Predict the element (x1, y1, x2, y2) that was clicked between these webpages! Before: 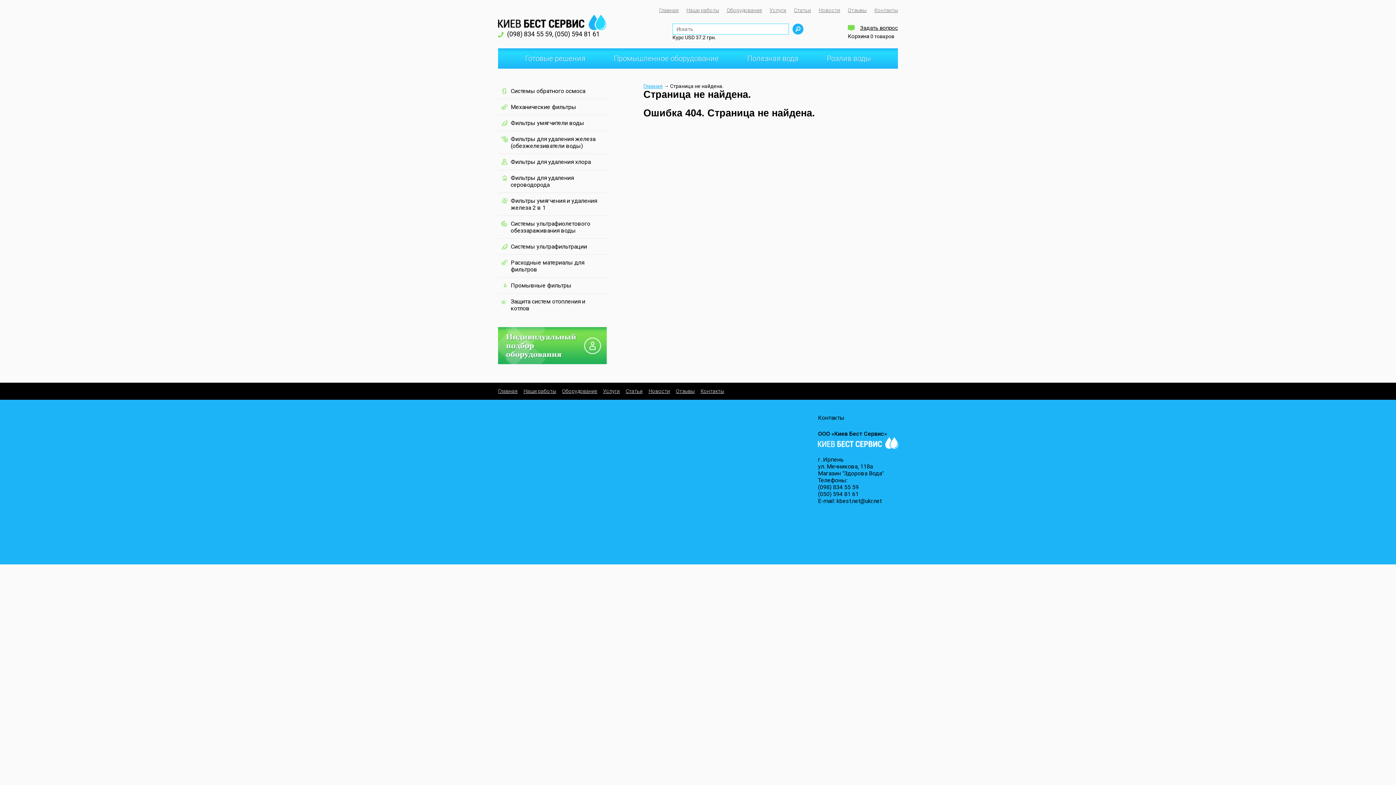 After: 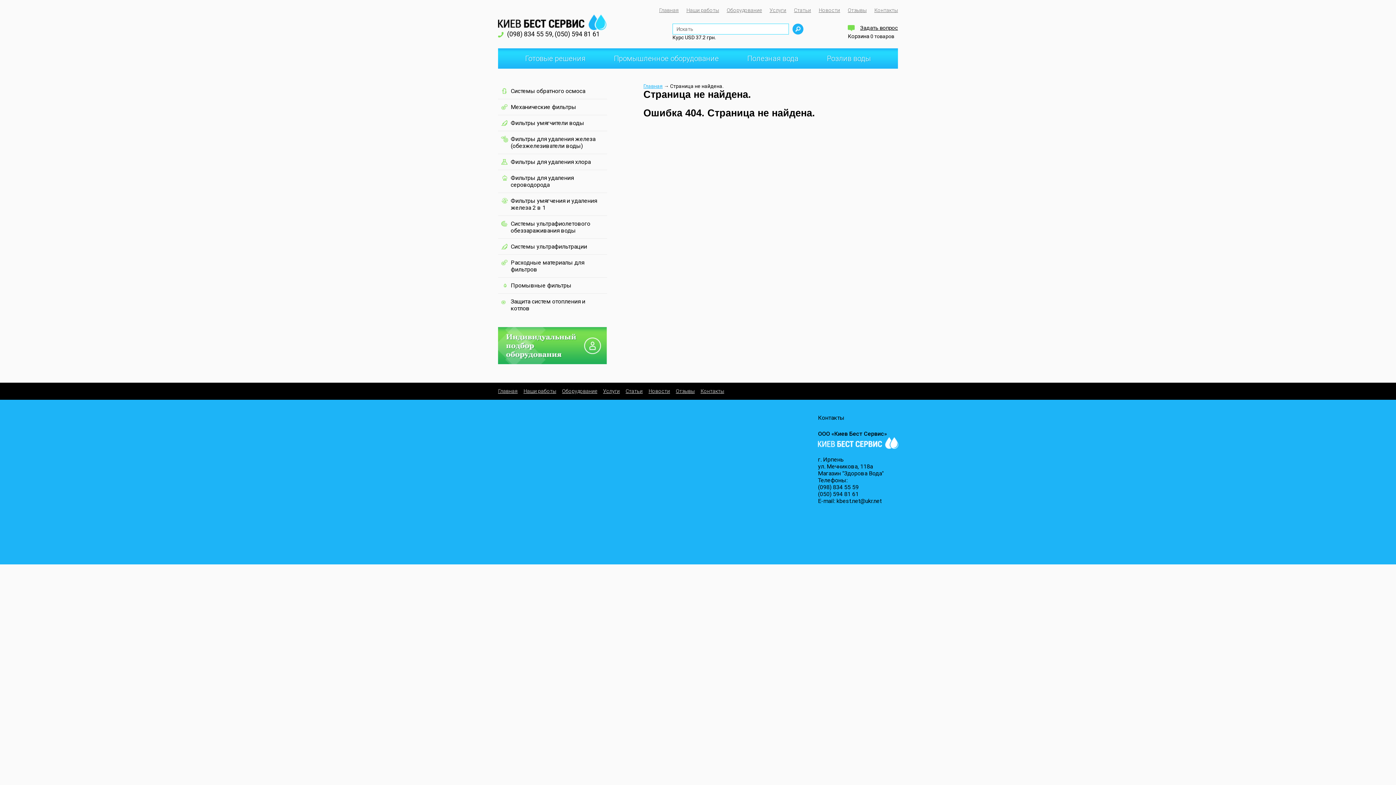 Action: label: Новости bbox: (648, 388, 670, 394)